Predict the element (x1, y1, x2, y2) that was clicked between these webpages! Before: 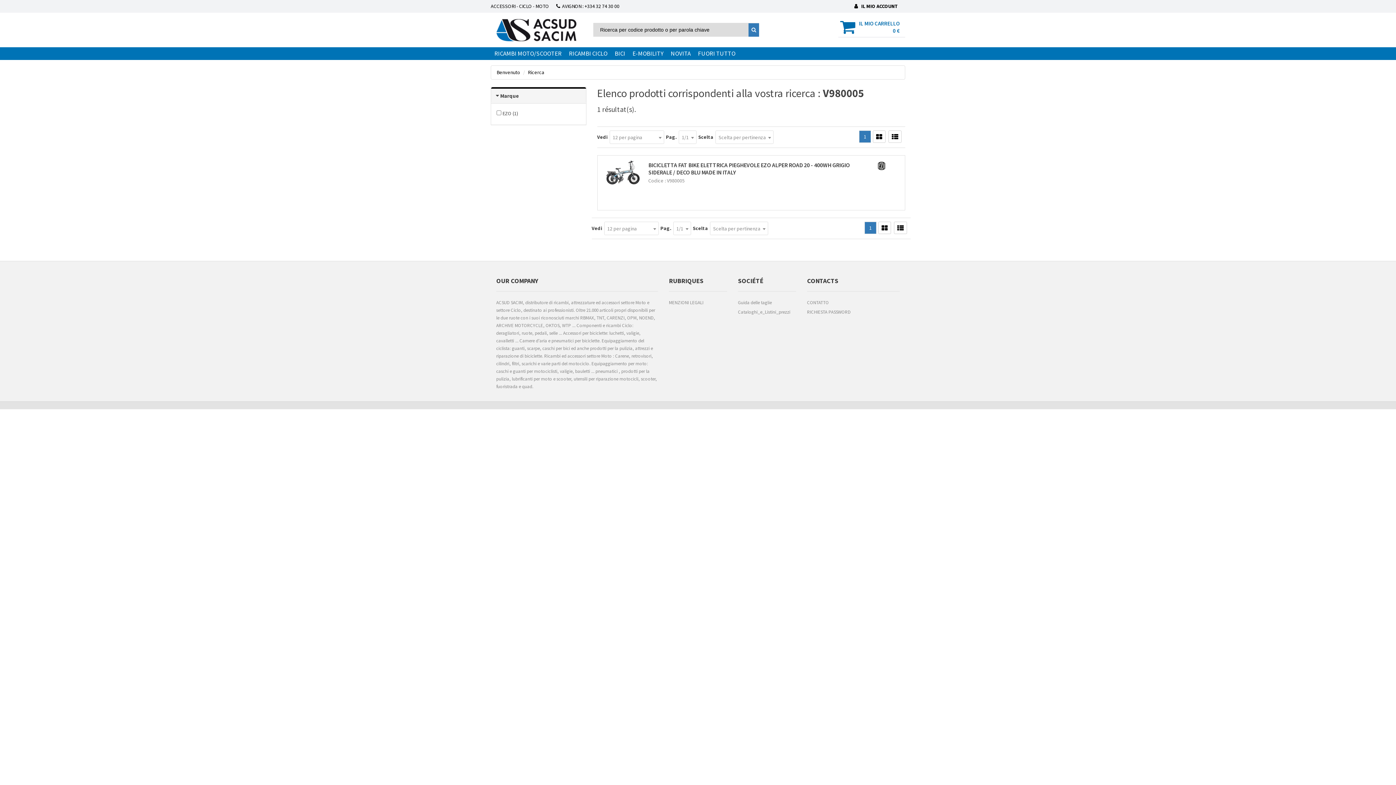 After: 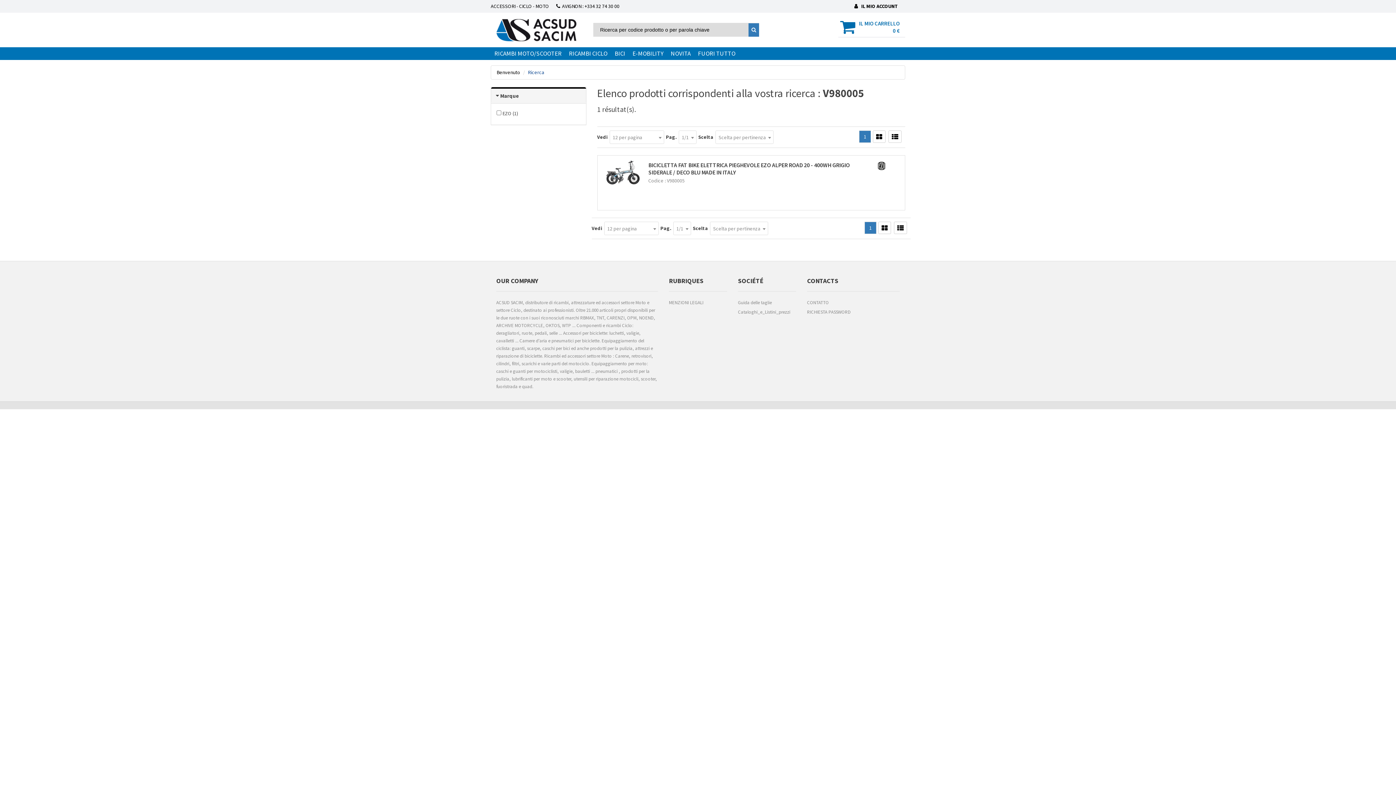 Action: bbox: (528, 69, 544, 75) label: Ricerca